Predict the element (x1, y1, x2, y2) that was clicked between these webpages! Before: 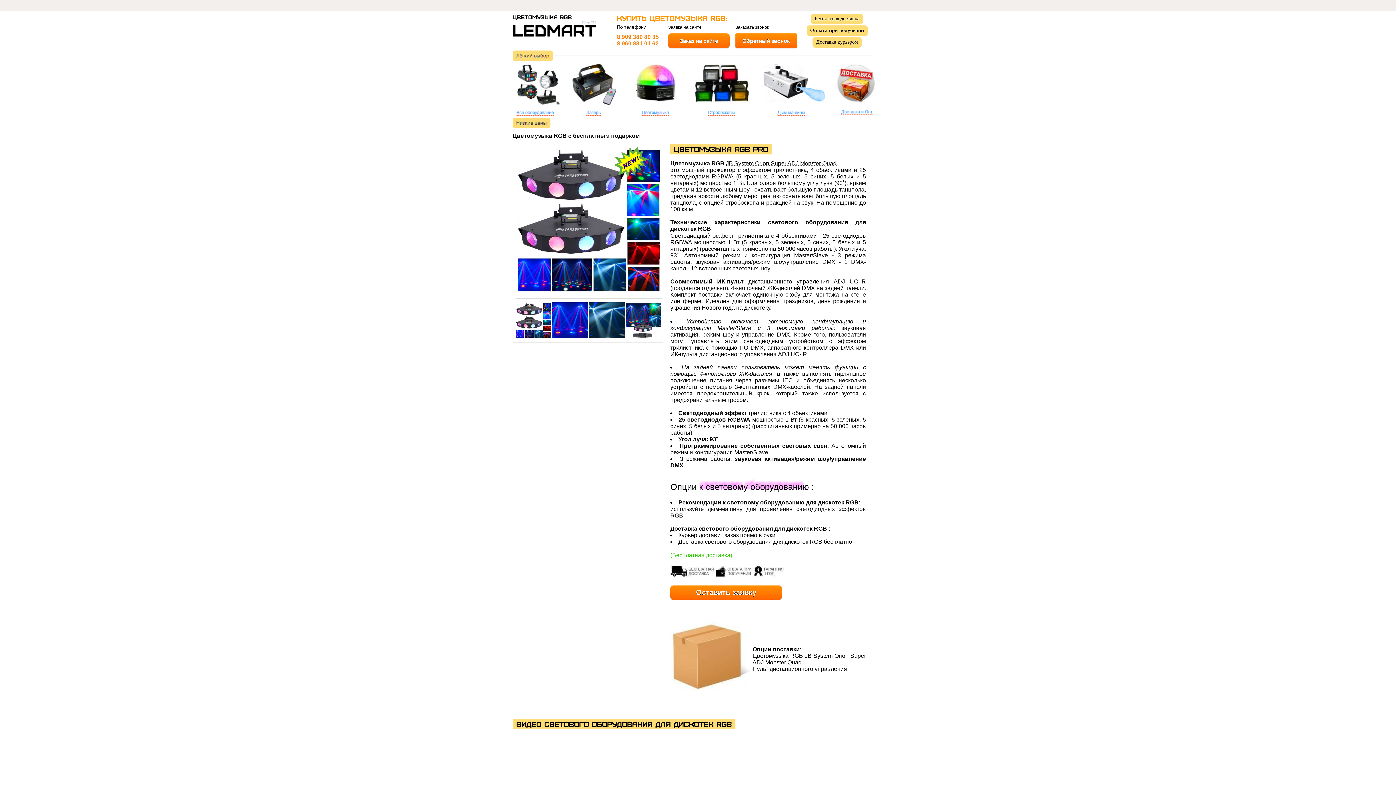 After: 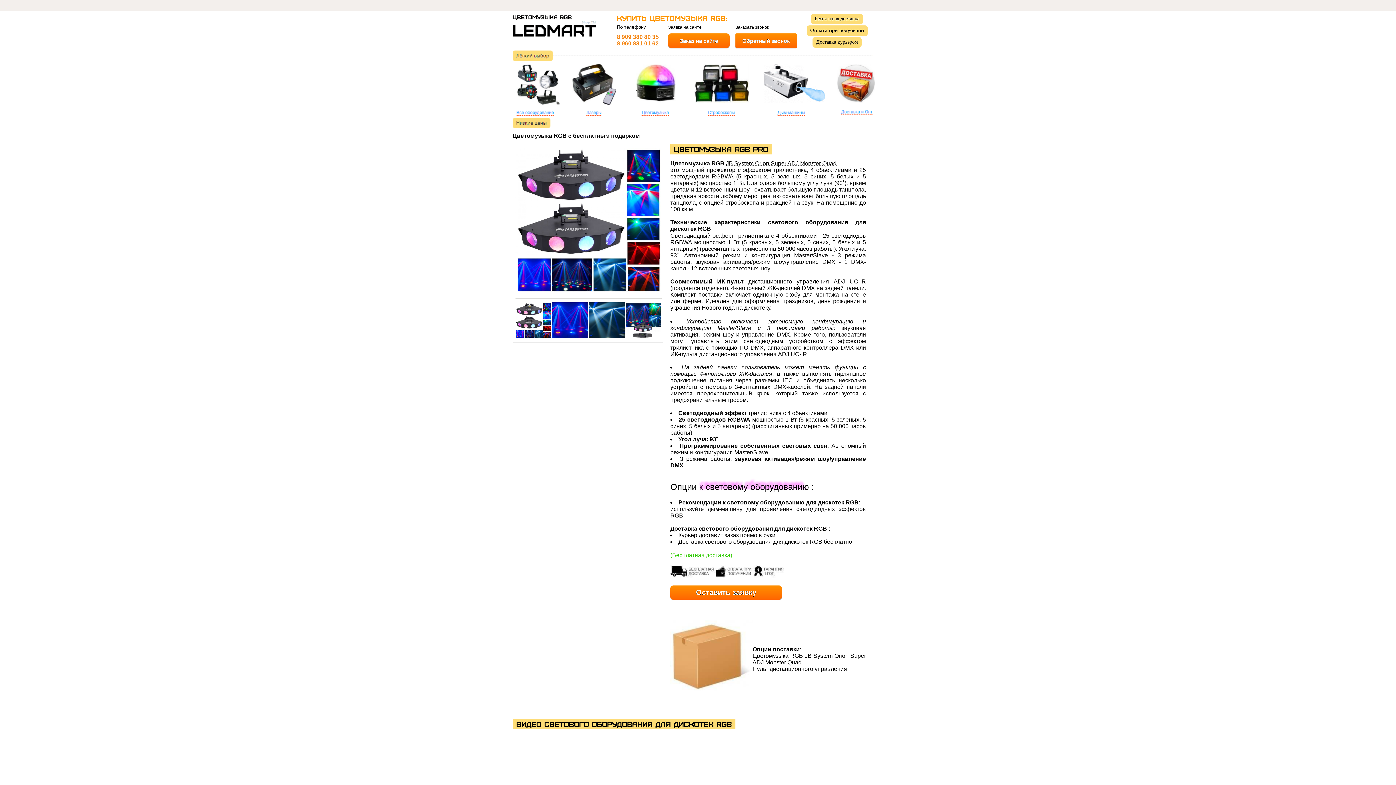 Action: bbox: (515, 302, 551, 339)